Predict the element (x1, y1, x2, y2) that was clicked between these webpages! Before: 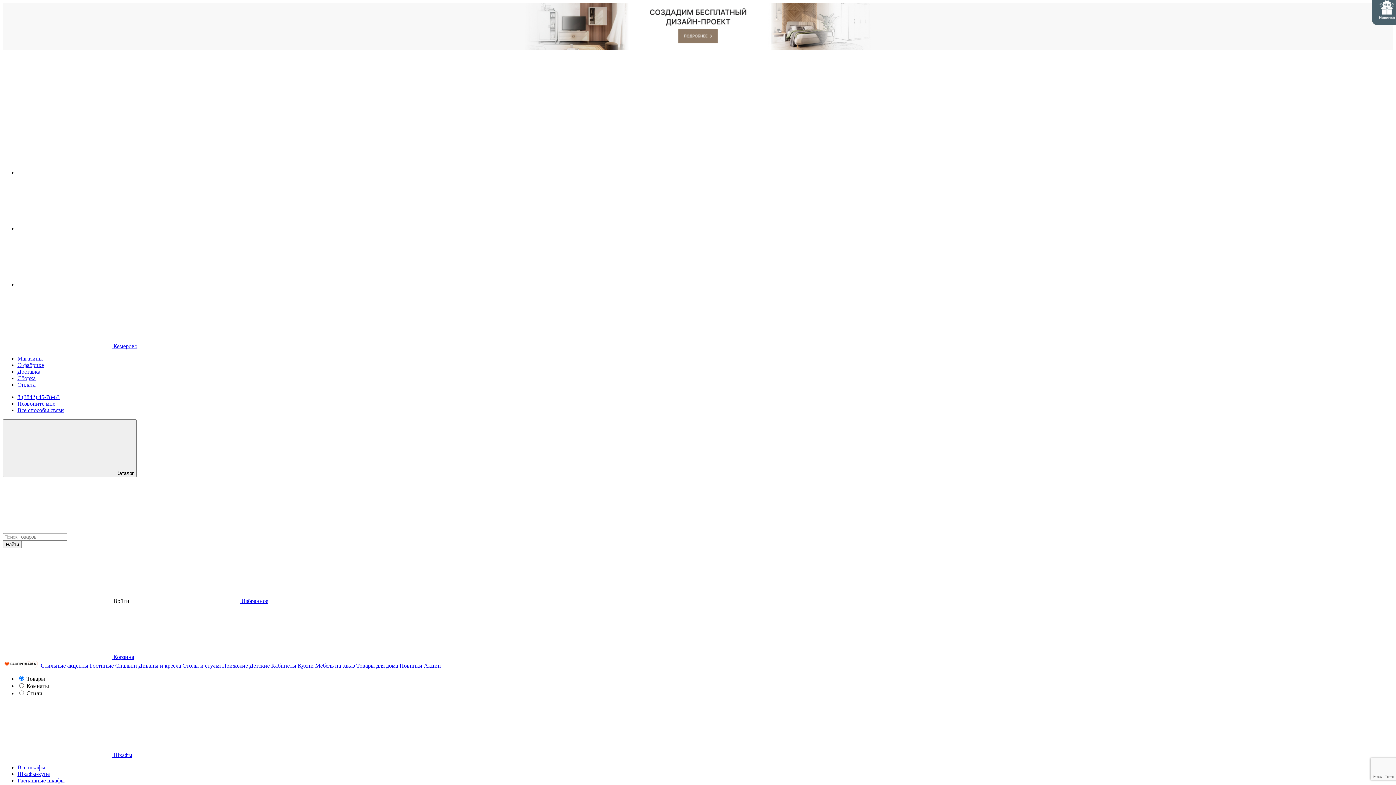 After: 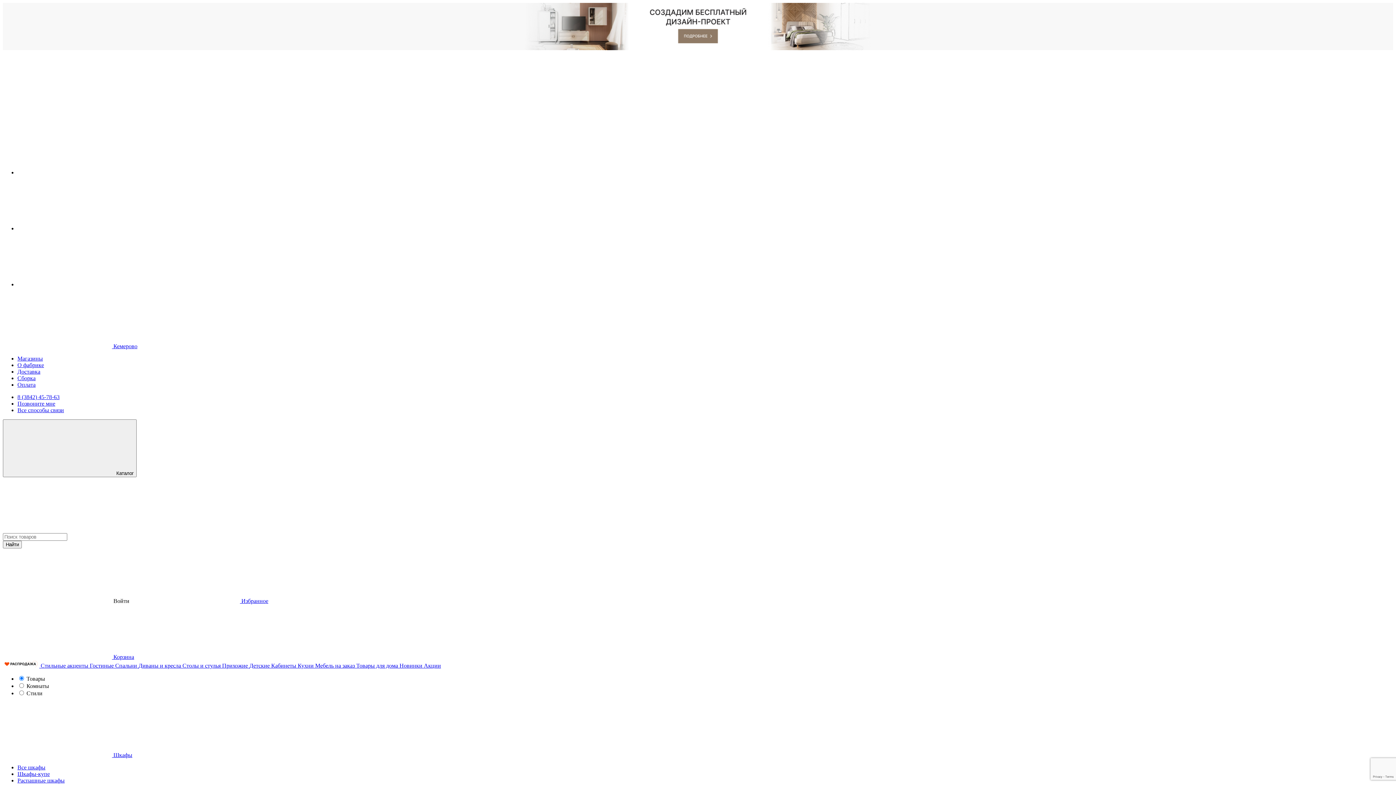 Action: label: Кухни  bbox: (297, 662, 315, 669)